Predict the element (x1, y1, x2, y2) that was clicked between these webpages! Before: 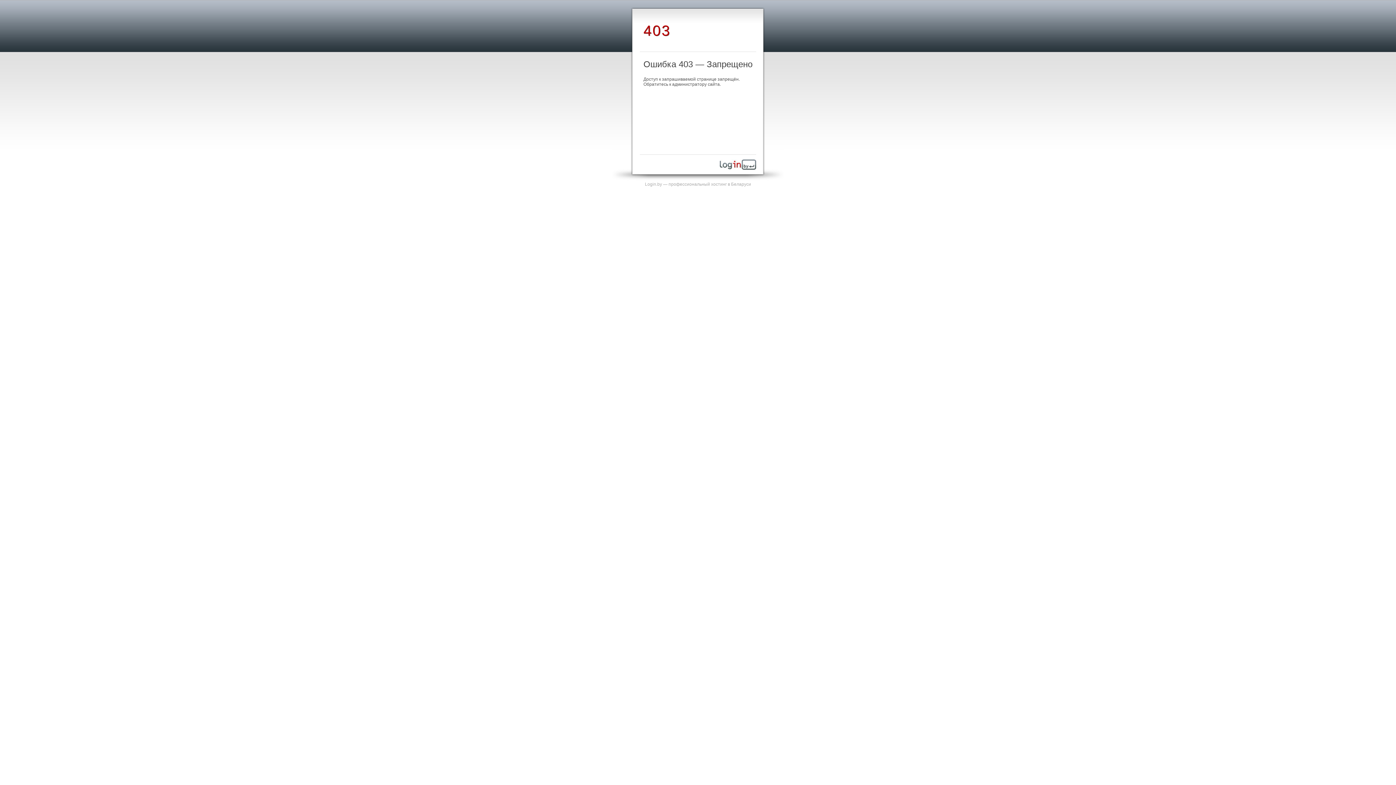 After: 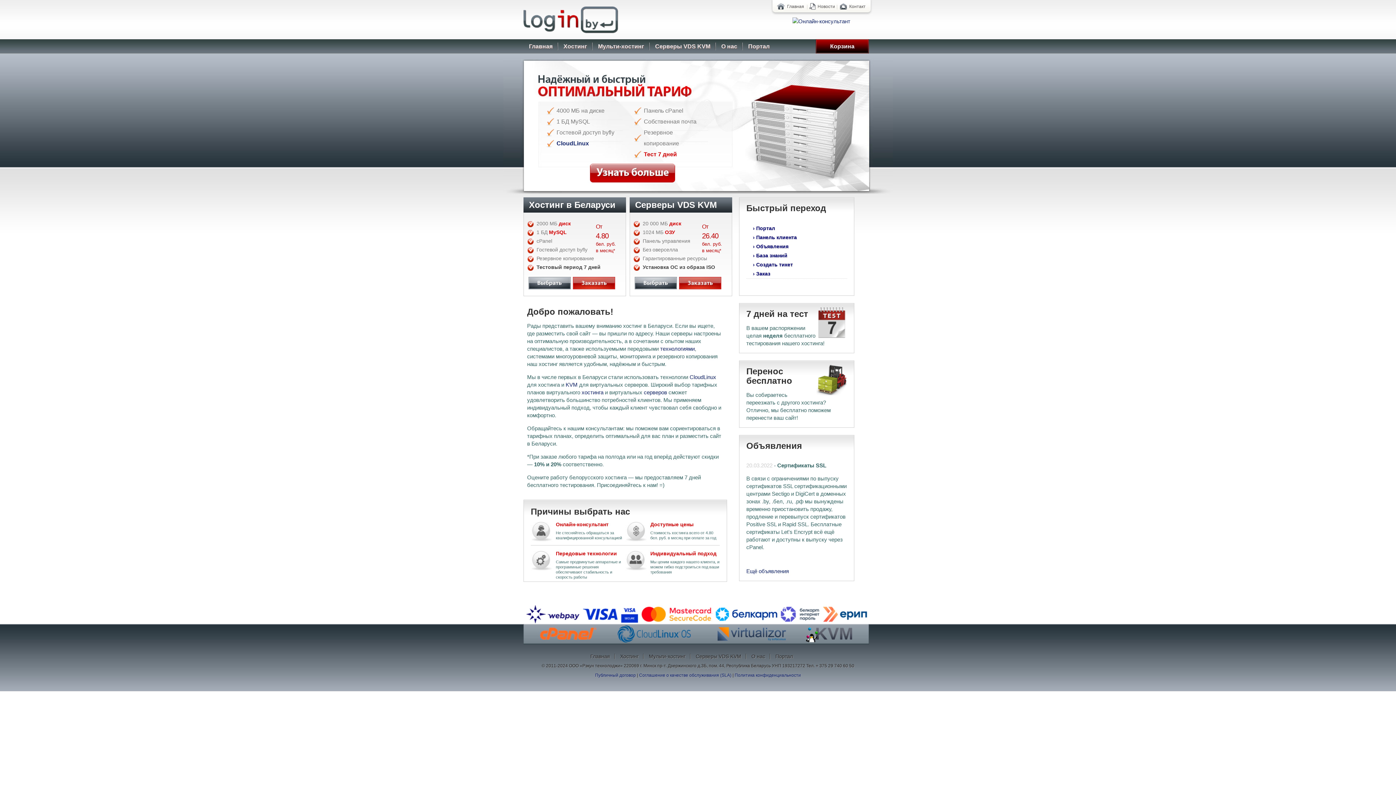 Action: bbox: (645, 181, 751, 186) label: Login.by — профессиональный хостинг в Беларуси